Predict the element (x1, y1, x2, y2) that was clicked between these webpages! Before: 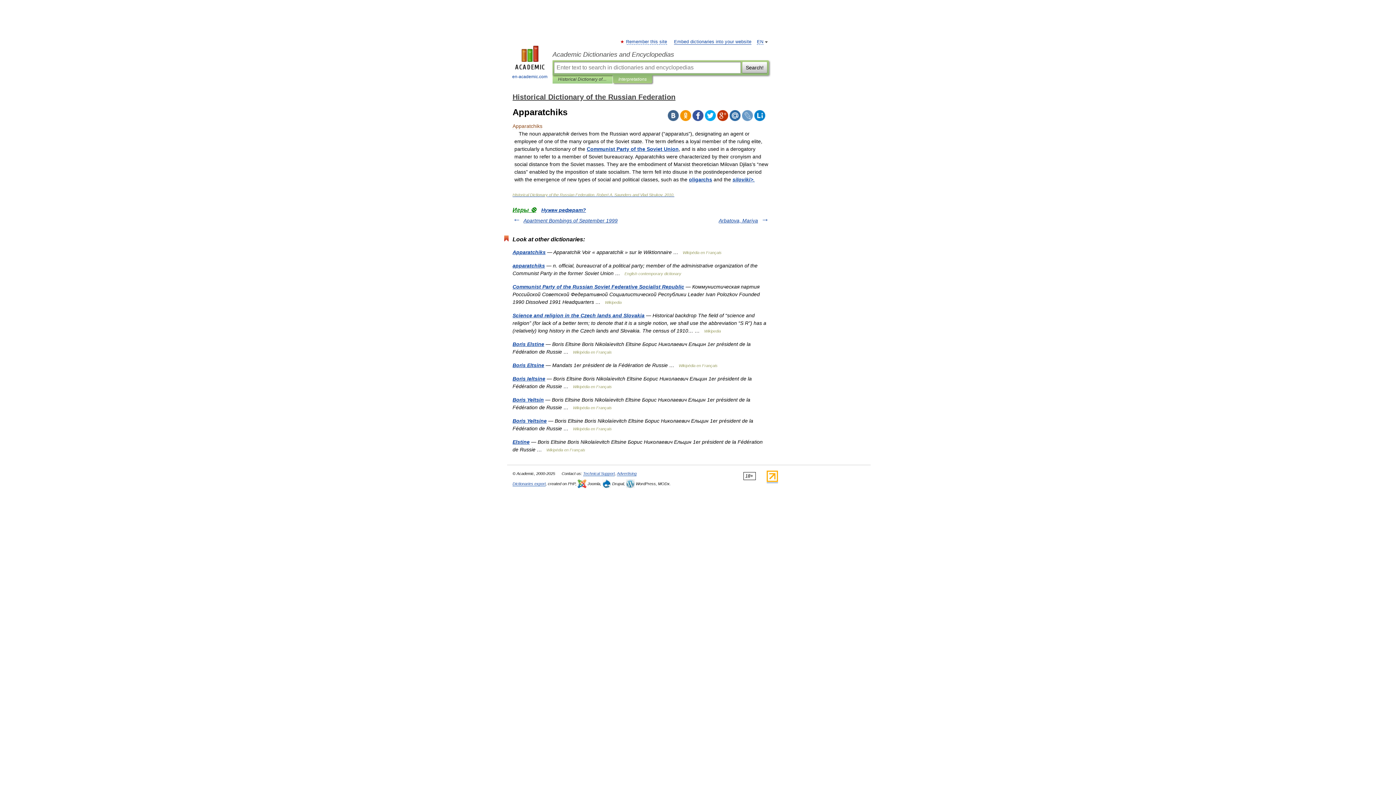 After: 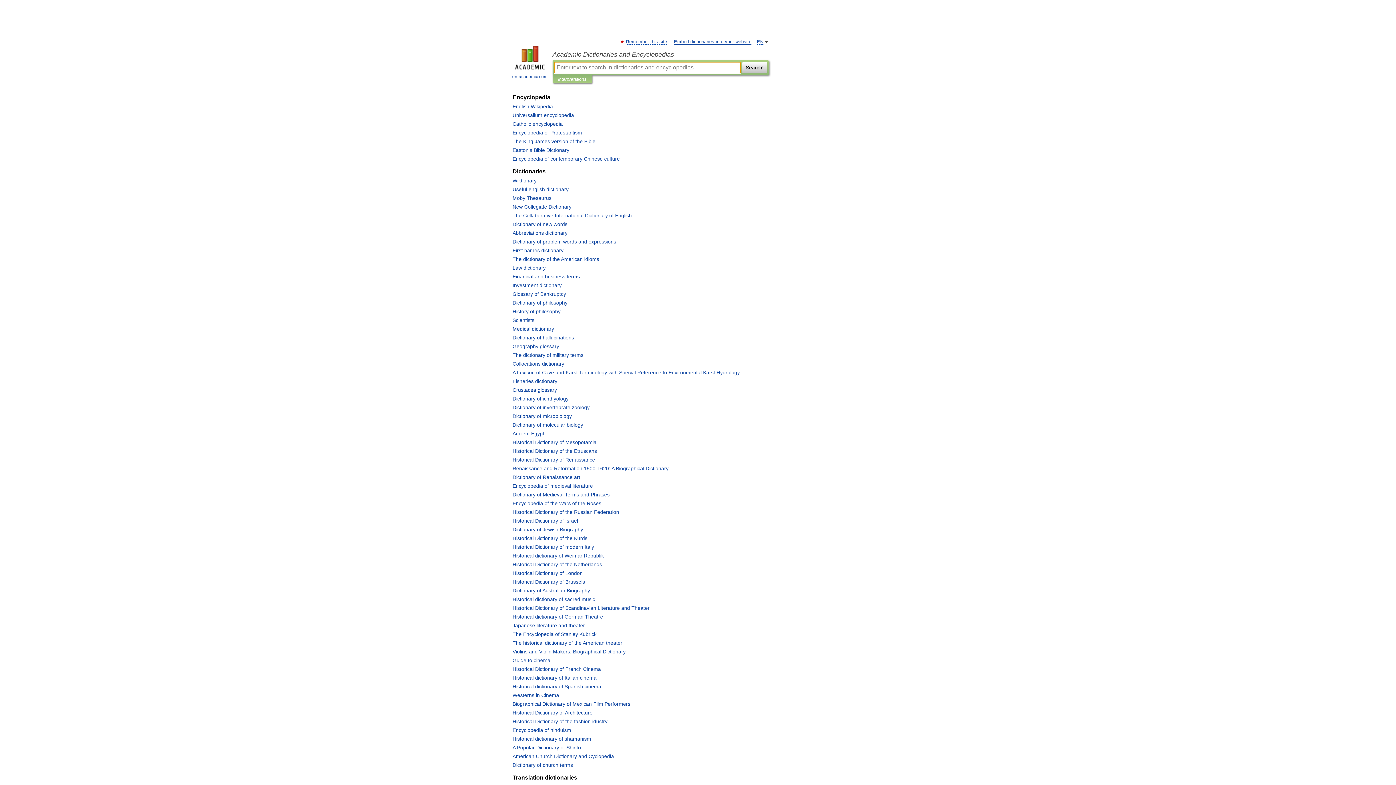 Action: bbox: (507, 45, 552, 80) label: 
en-academic.com